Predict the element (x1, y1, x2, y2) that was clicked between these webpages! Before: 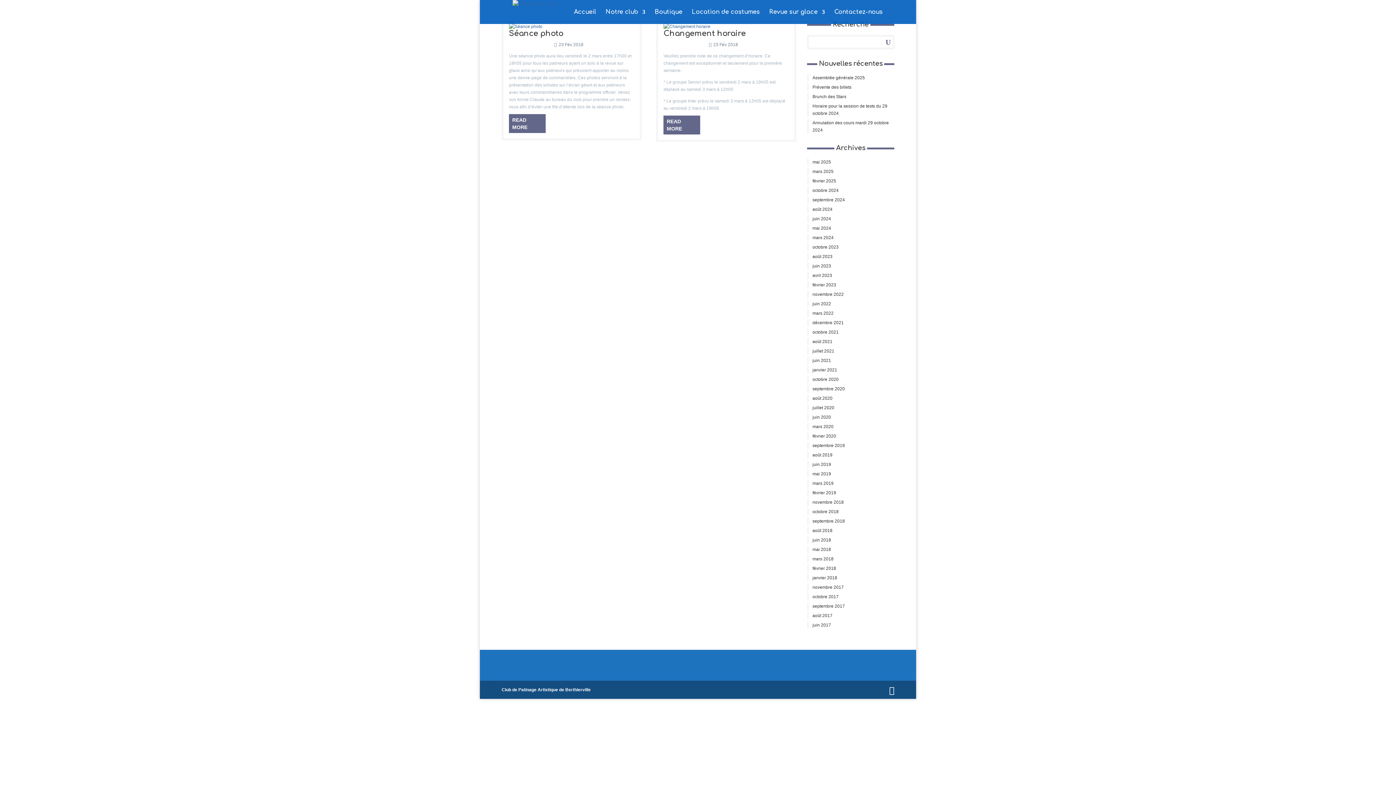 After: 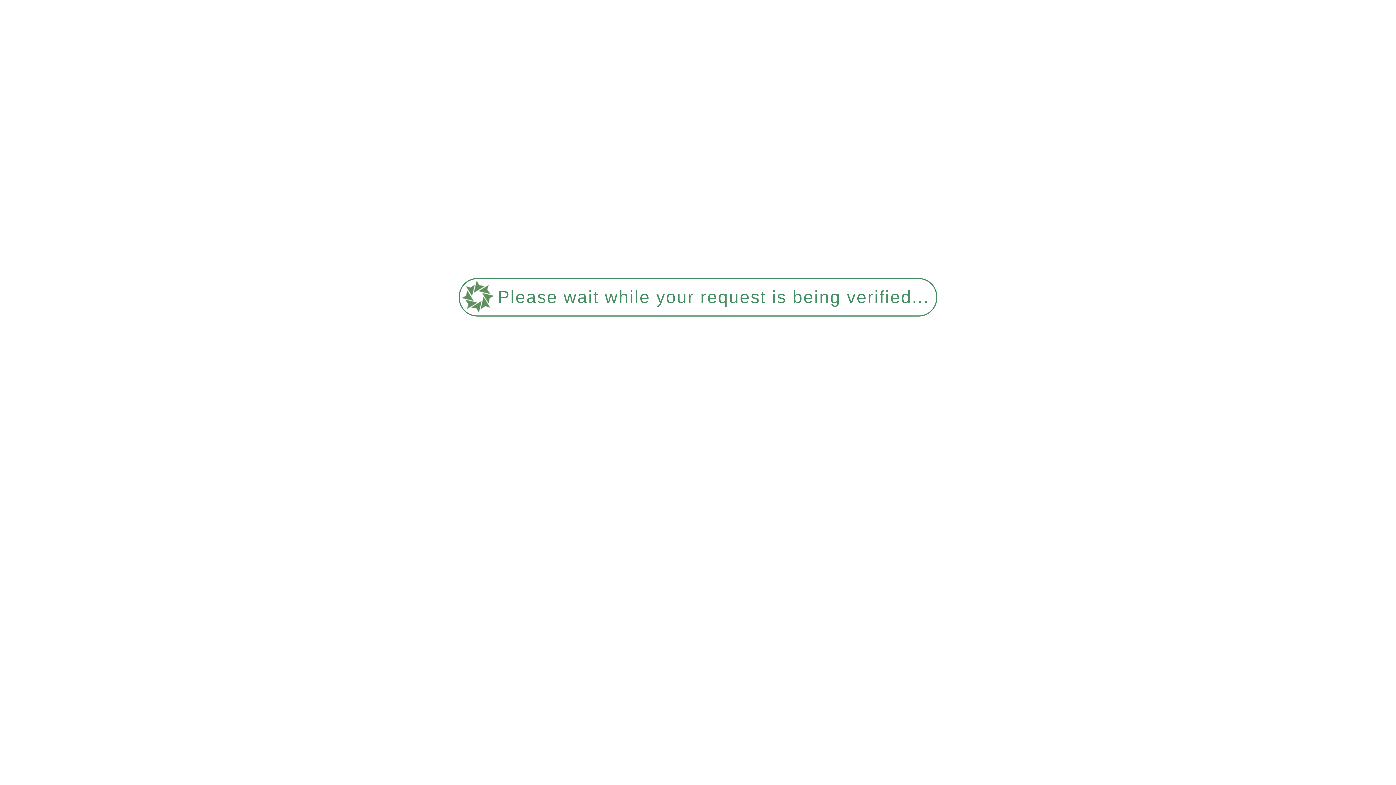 Action: label: mars 2024 bbox: (807, 234, 894, 241)